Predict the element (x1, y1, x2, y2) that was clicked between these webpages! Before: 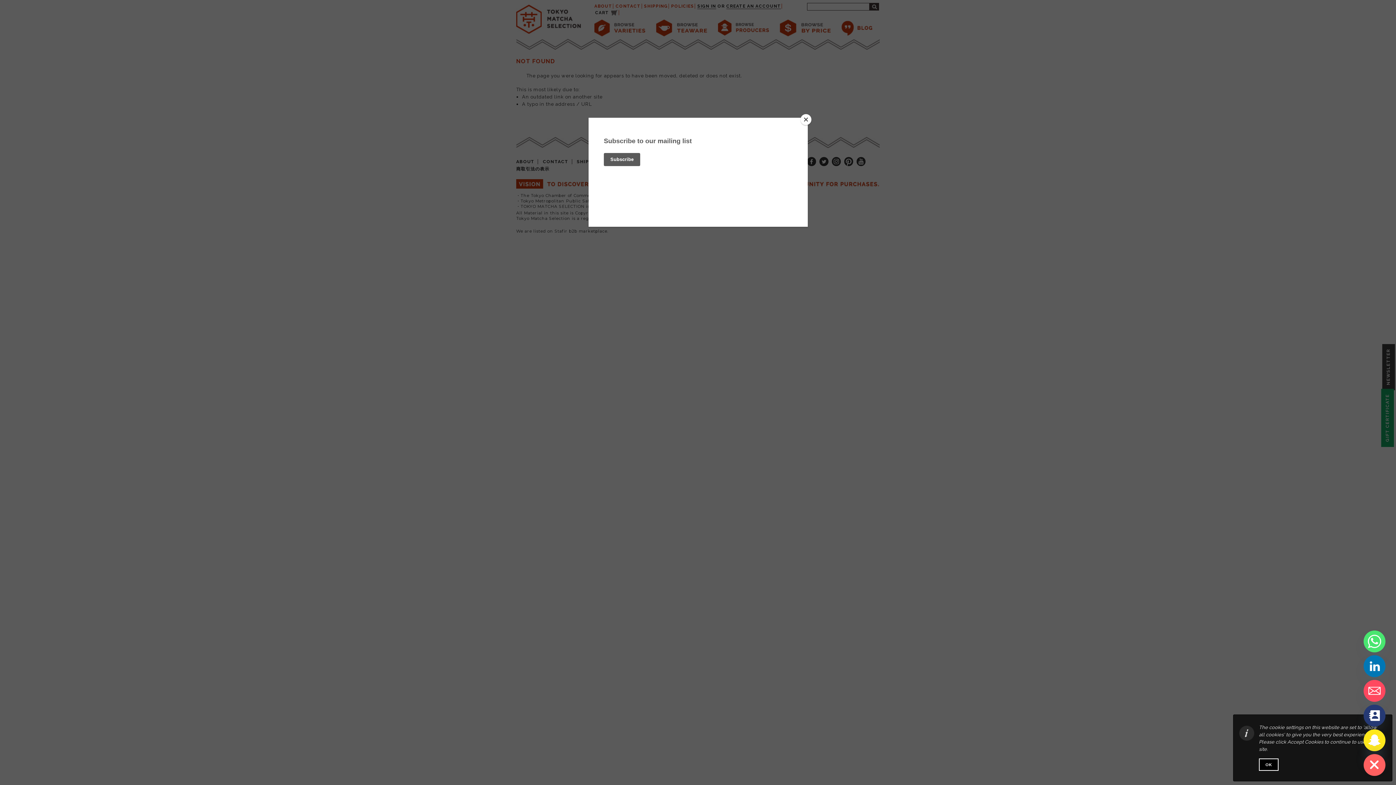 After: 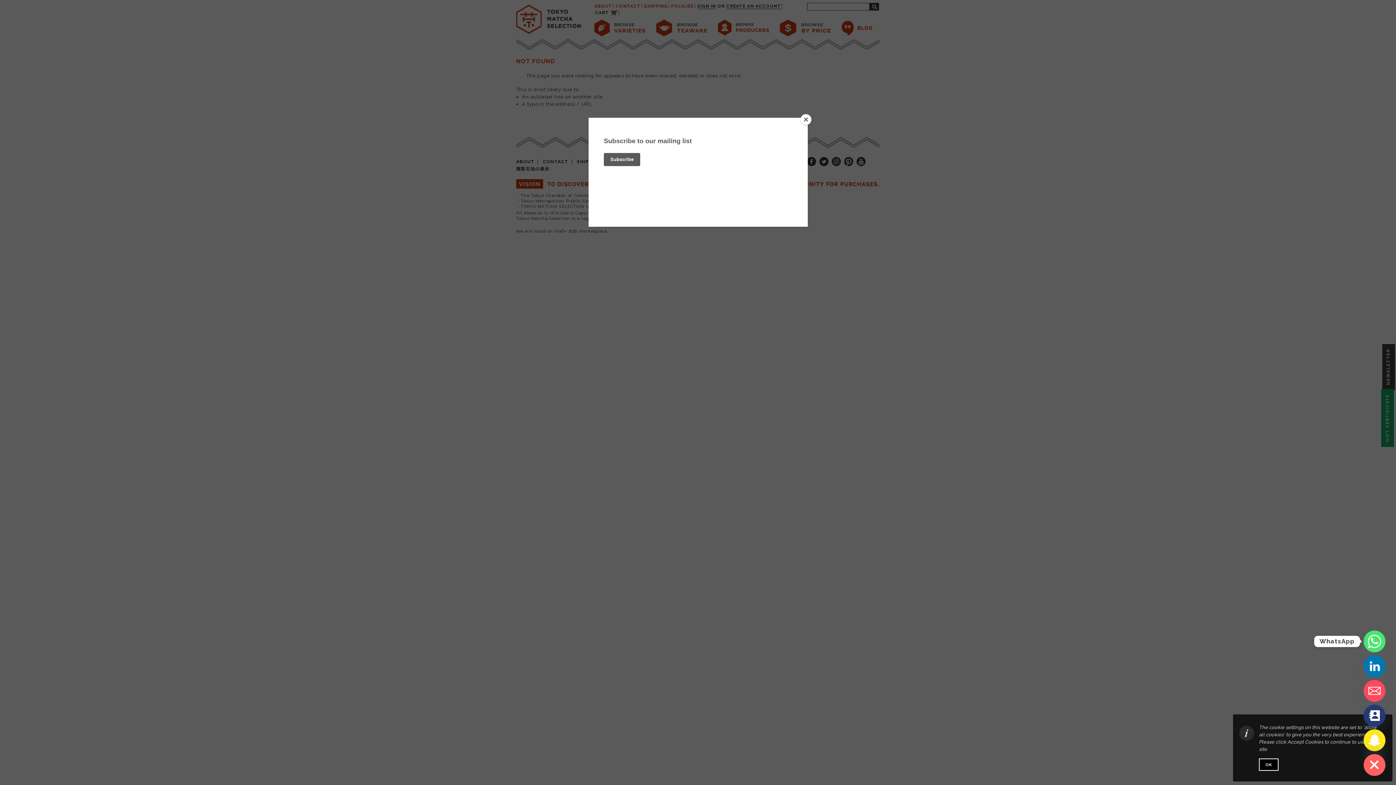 Action: label: WhatsApp bbox: (1364, 630, 1385, 652)